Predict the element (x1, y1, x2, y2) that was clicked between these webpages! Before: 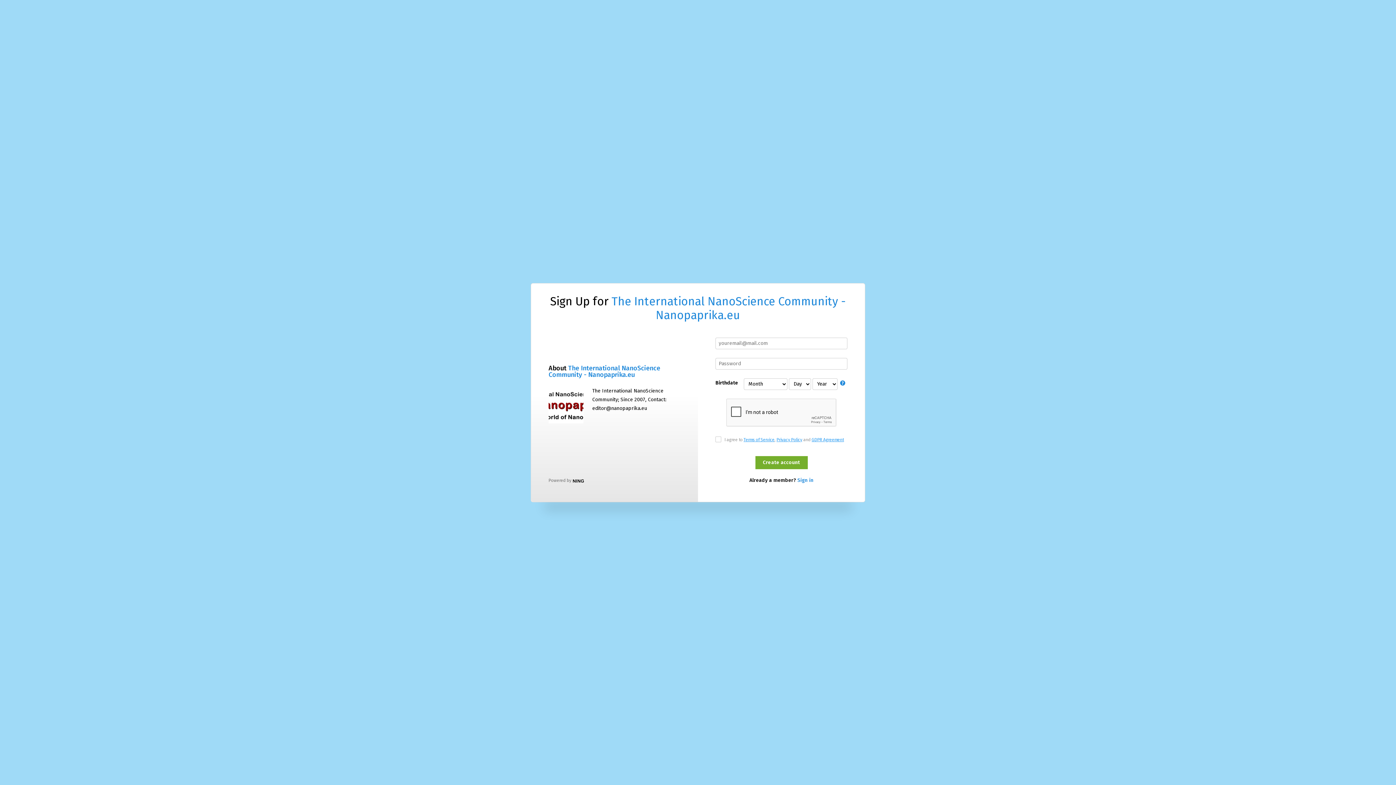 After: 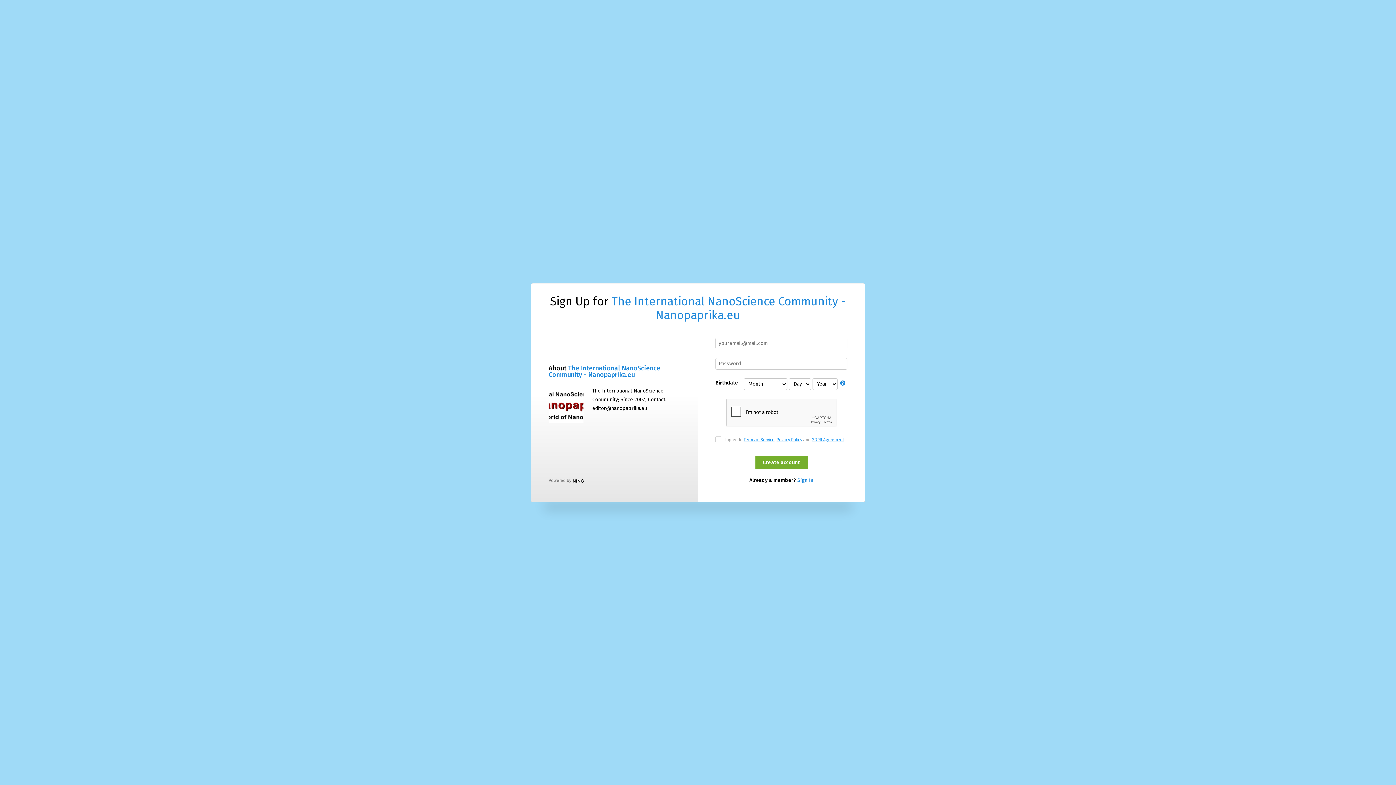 Action: label: GDPR Agreement bbox: (811, 437, 844, 442)